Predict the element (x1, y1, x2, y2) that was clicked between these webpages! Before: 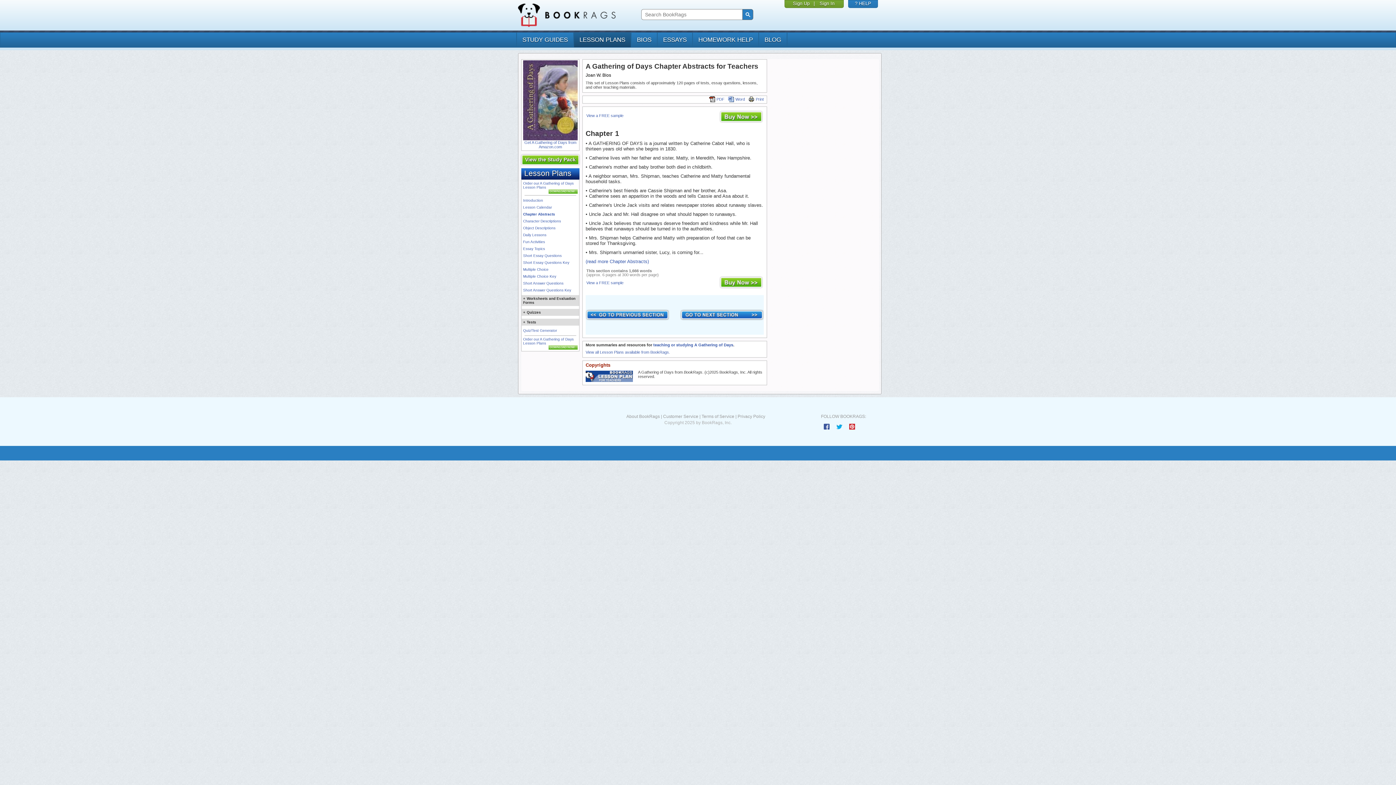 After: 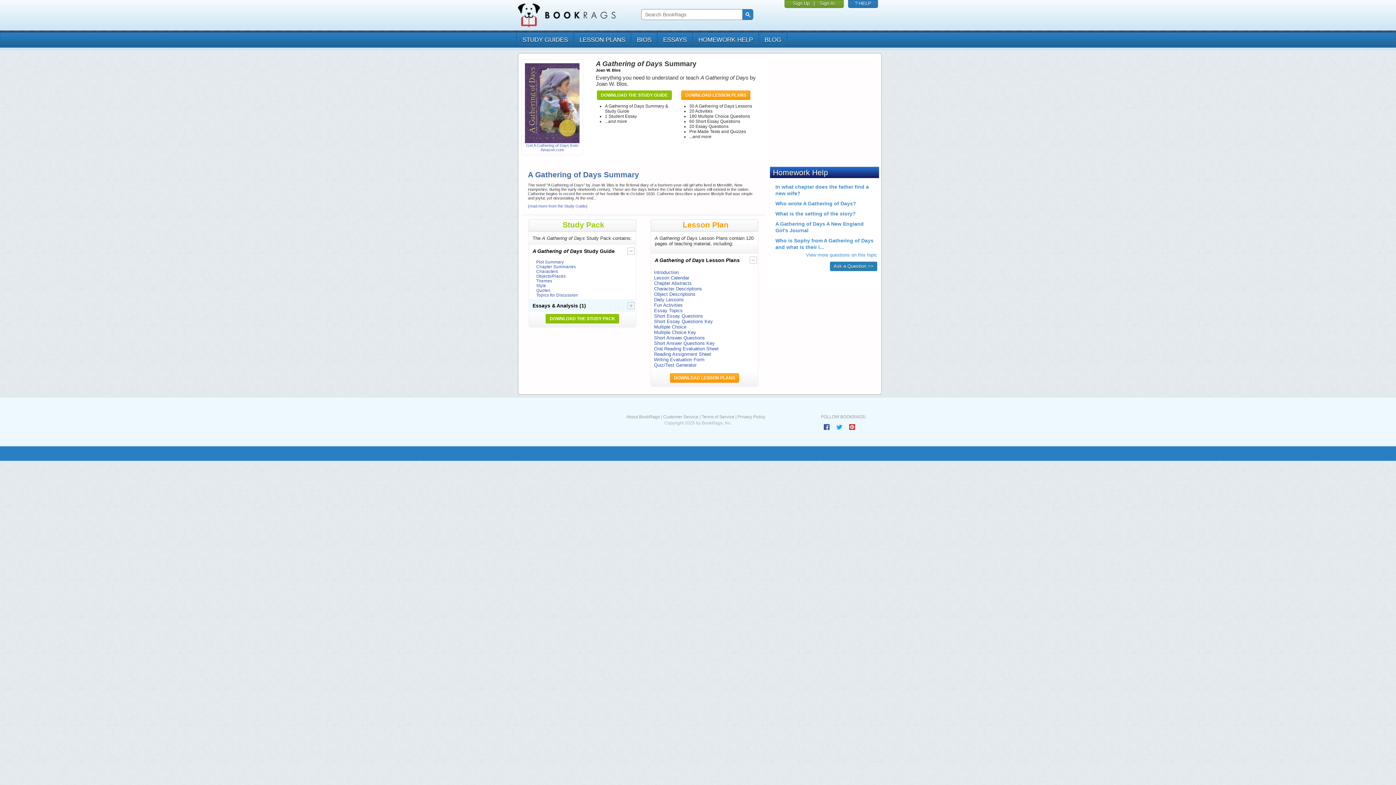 Action: label: View the Study Pack bbox: (520, 153, 580, 165)